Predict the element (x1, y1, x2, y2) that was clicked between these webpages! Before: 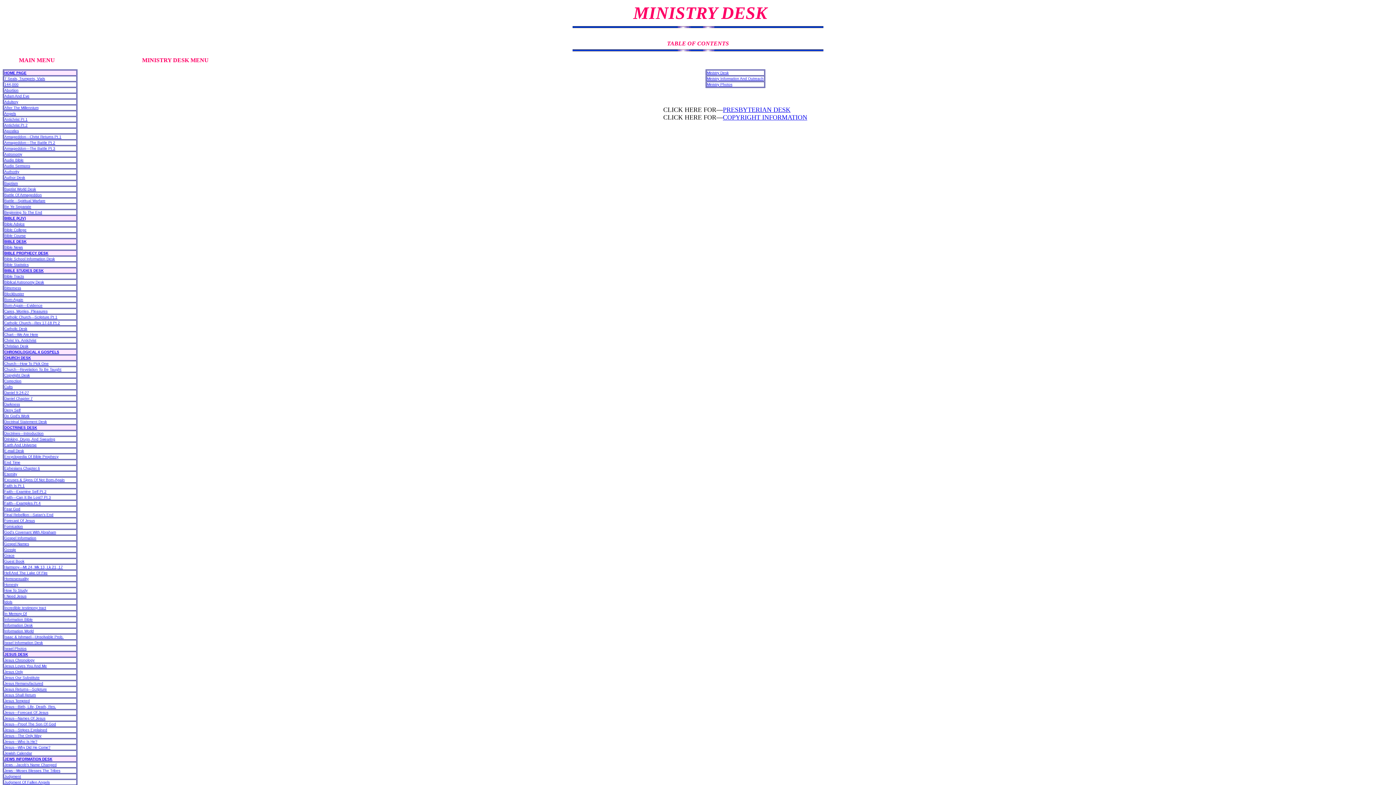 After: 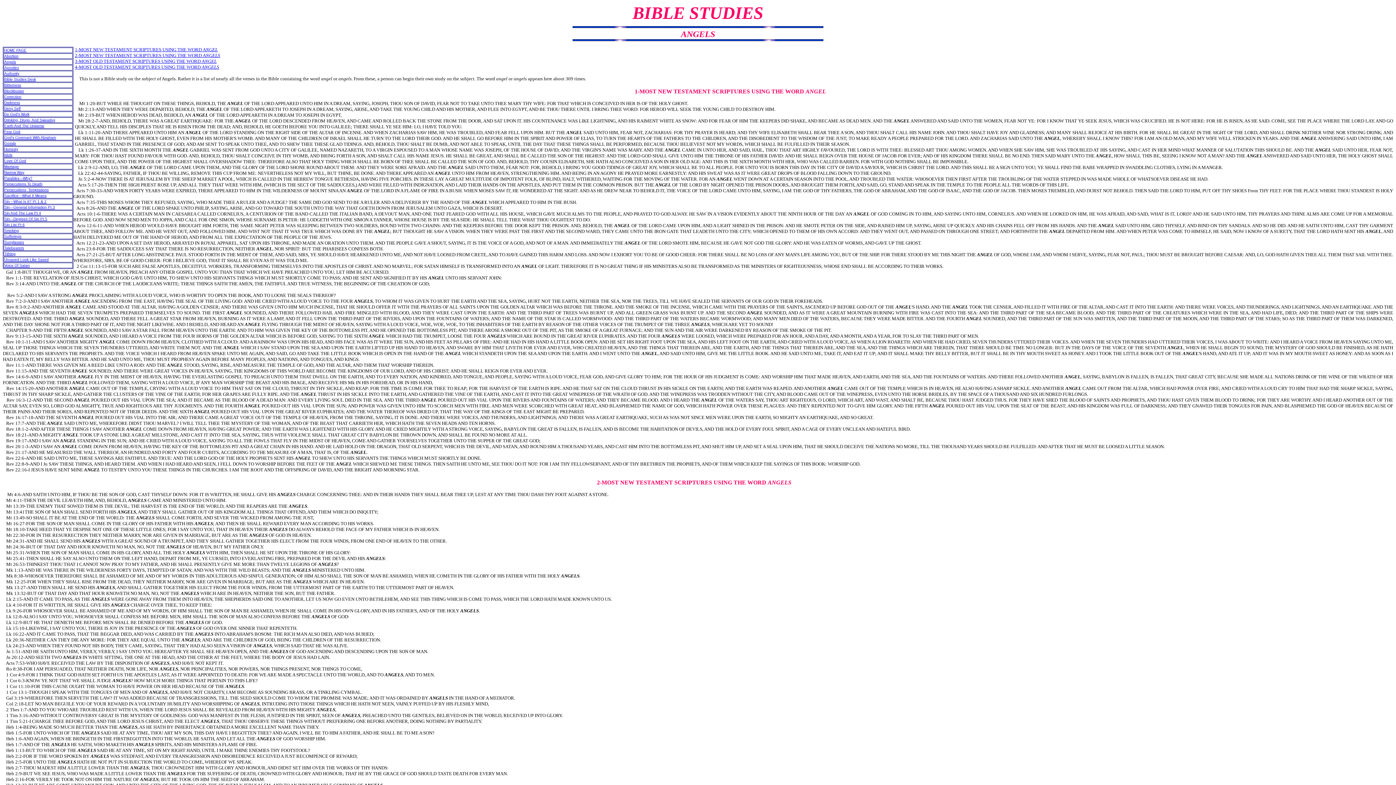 Action: bbox: (4, 111, 16, 115) label: Angels